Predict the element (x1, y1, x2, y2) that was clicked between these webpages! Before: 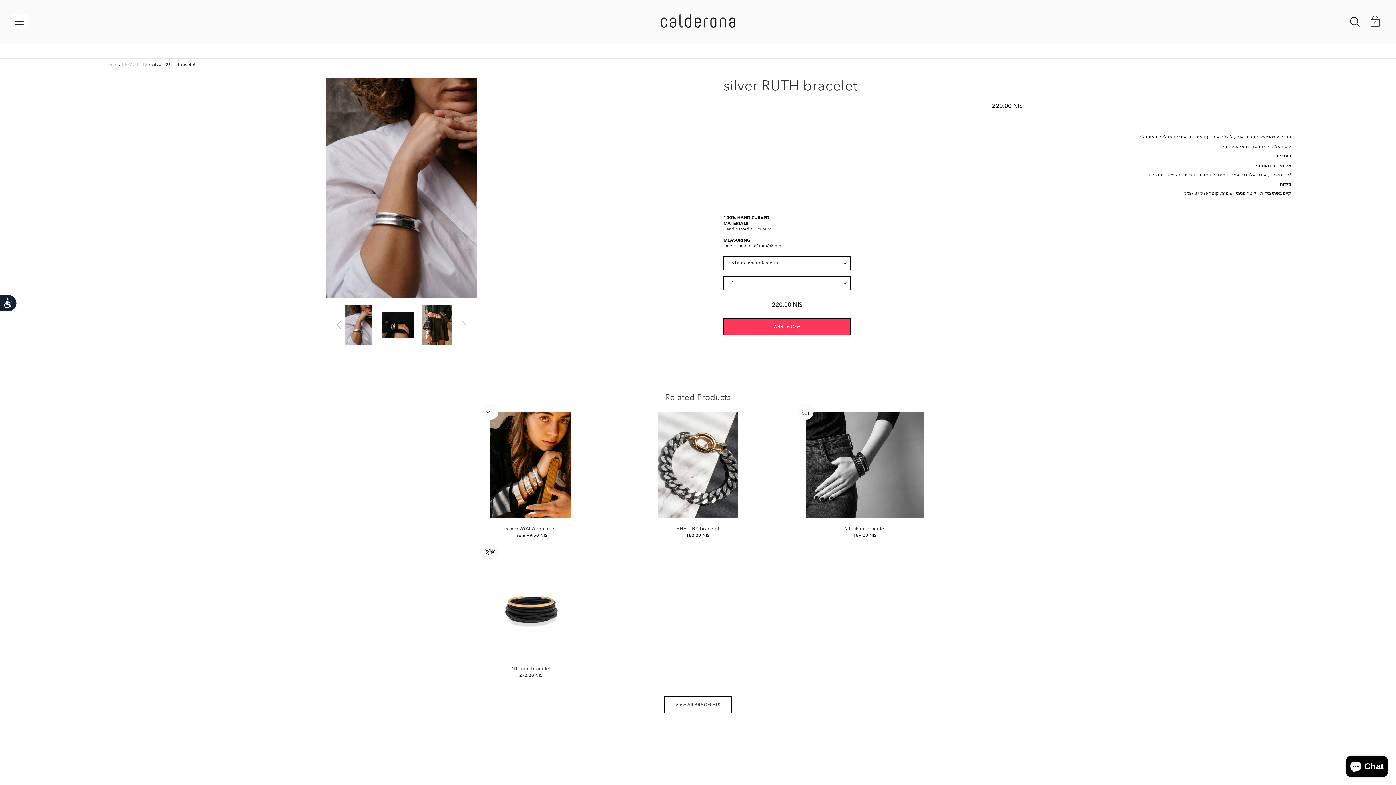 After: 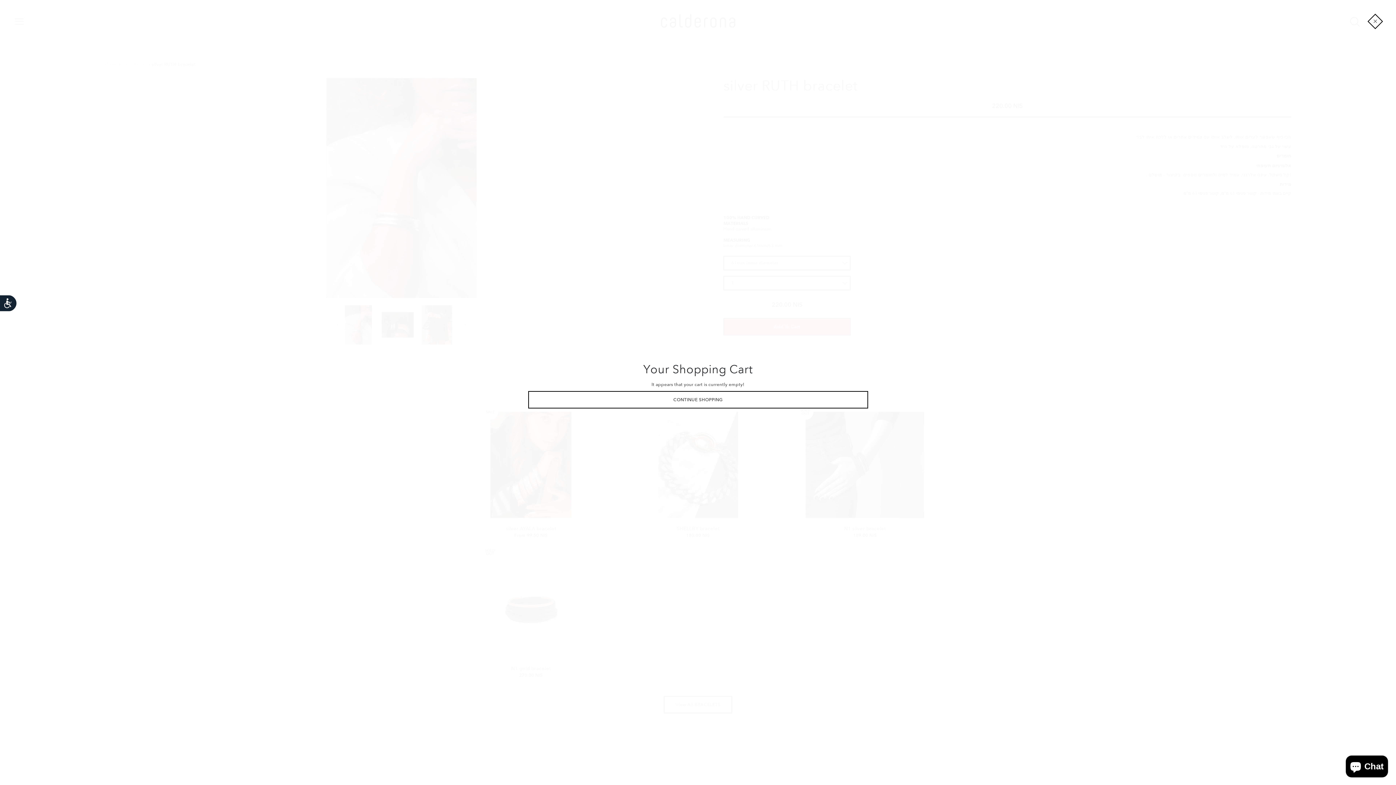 Action: bbox: (1370, 17, 1381, 28) label: item(s) has been added to your cart: